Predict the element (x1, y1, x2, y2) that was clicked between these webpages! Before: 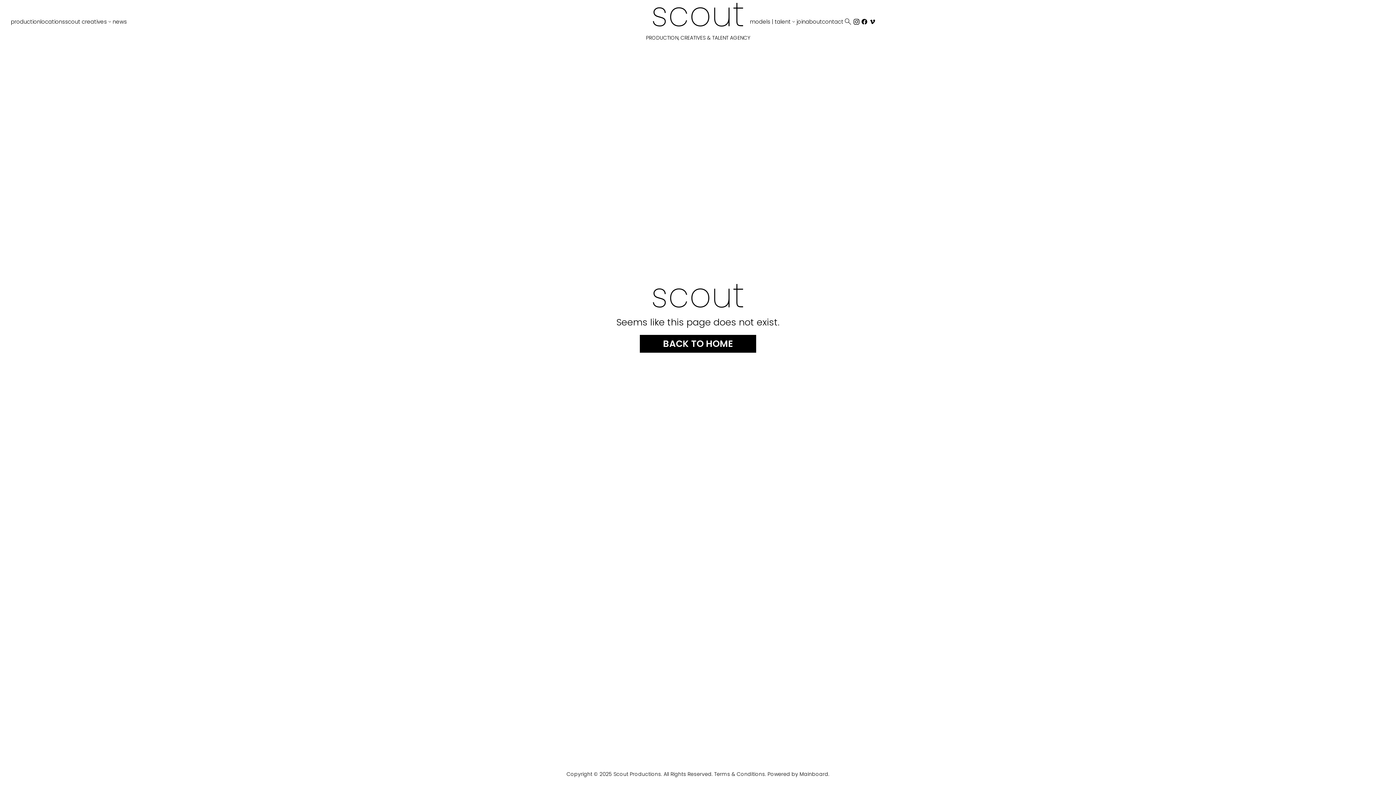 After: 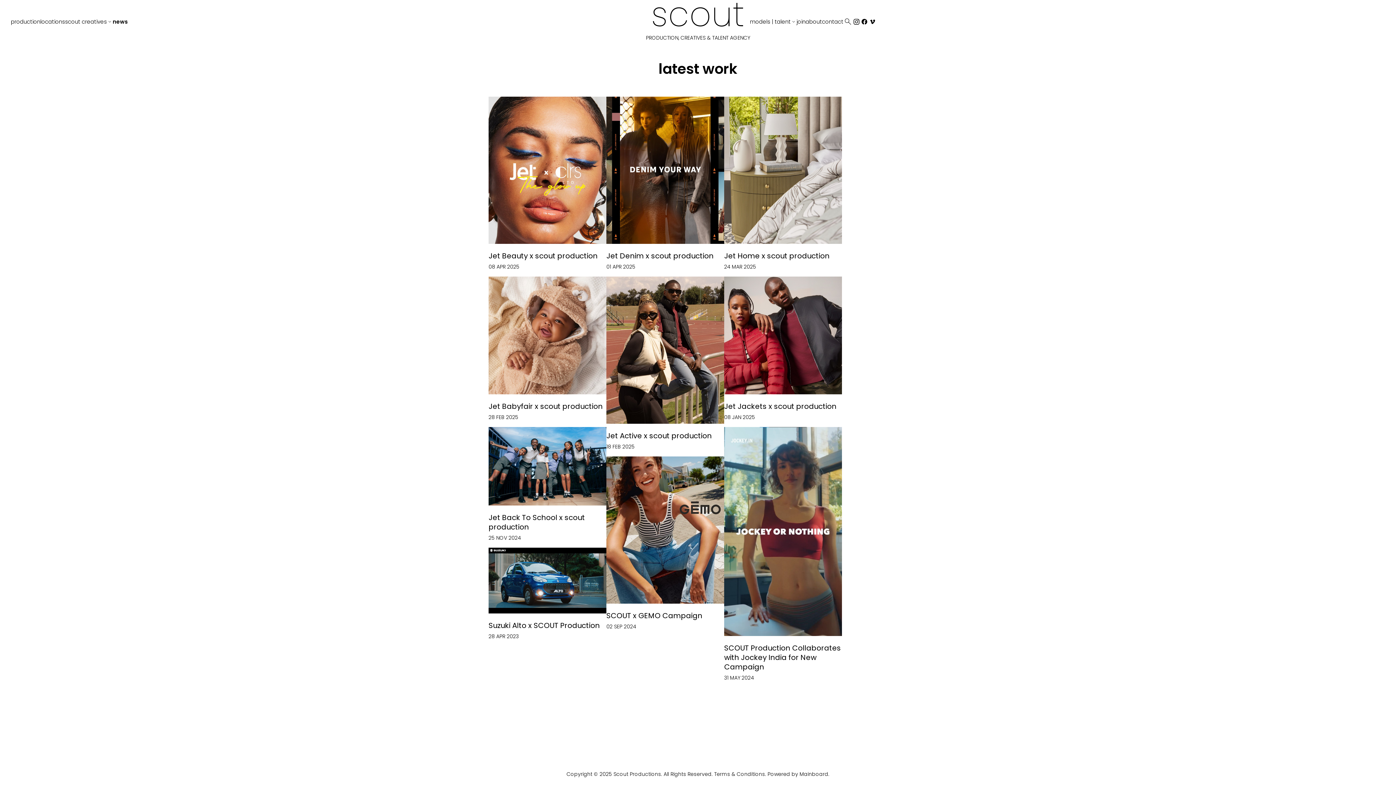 Action: label: news bbox: (112, 18, 126, 24)